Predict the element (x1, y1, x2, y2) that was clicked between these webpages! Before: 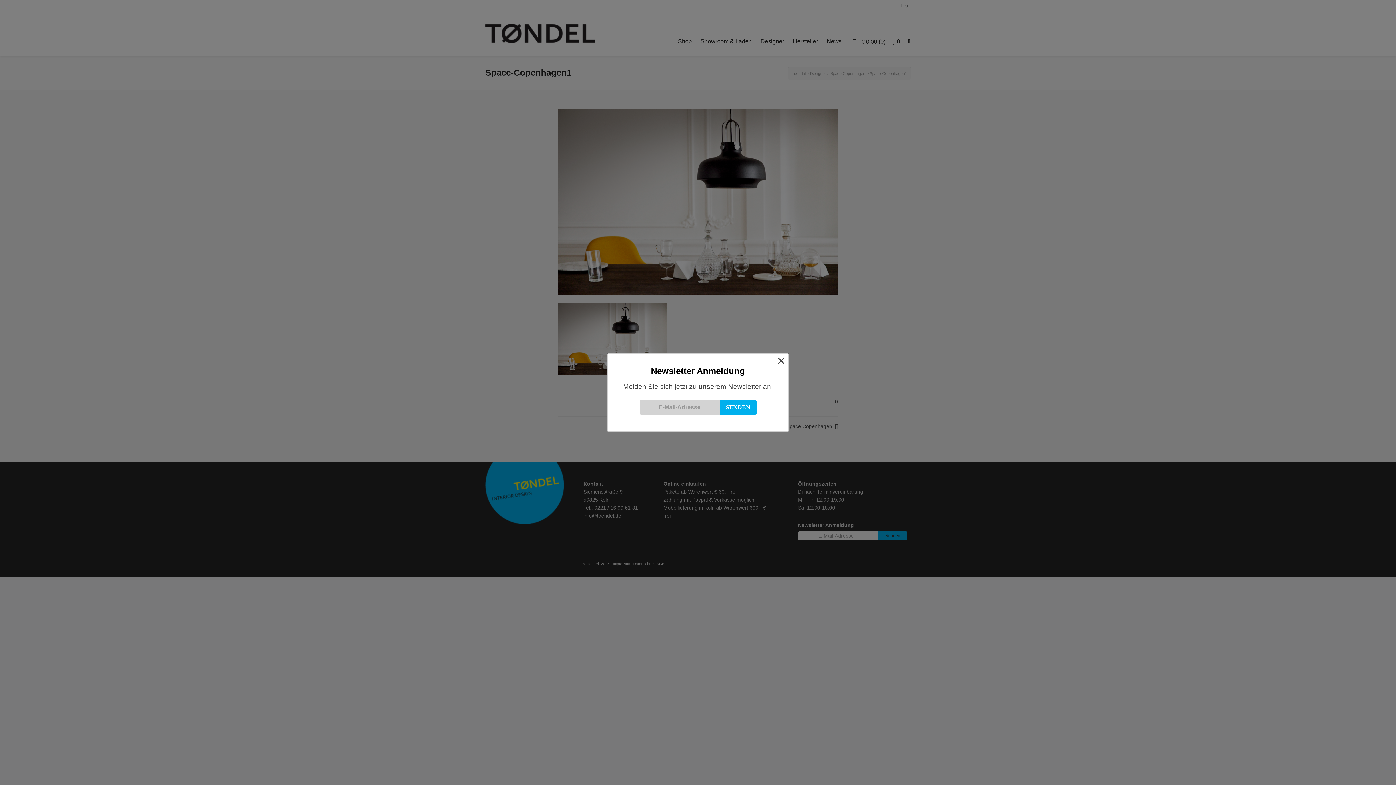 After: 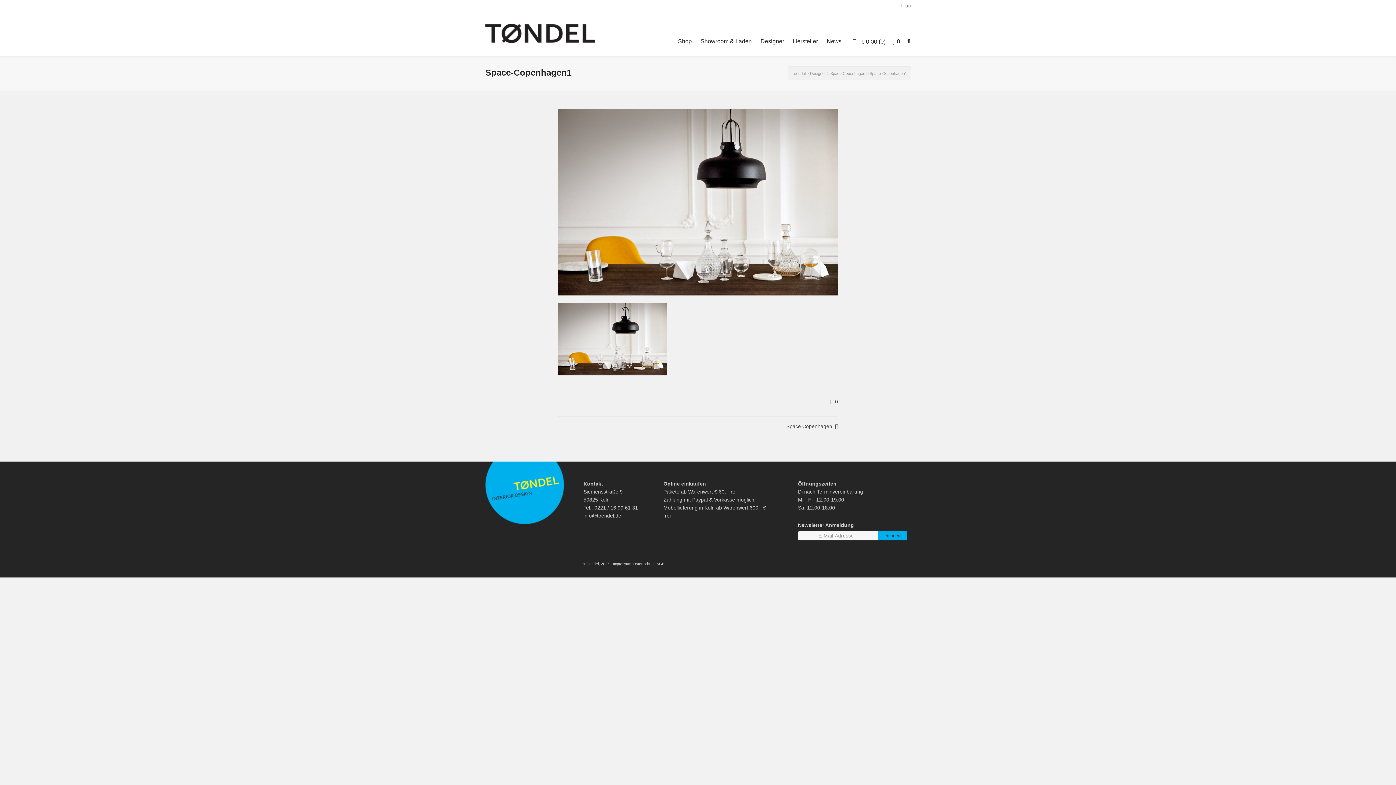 Action: label: × bbox: (777, 356, 785, 364)